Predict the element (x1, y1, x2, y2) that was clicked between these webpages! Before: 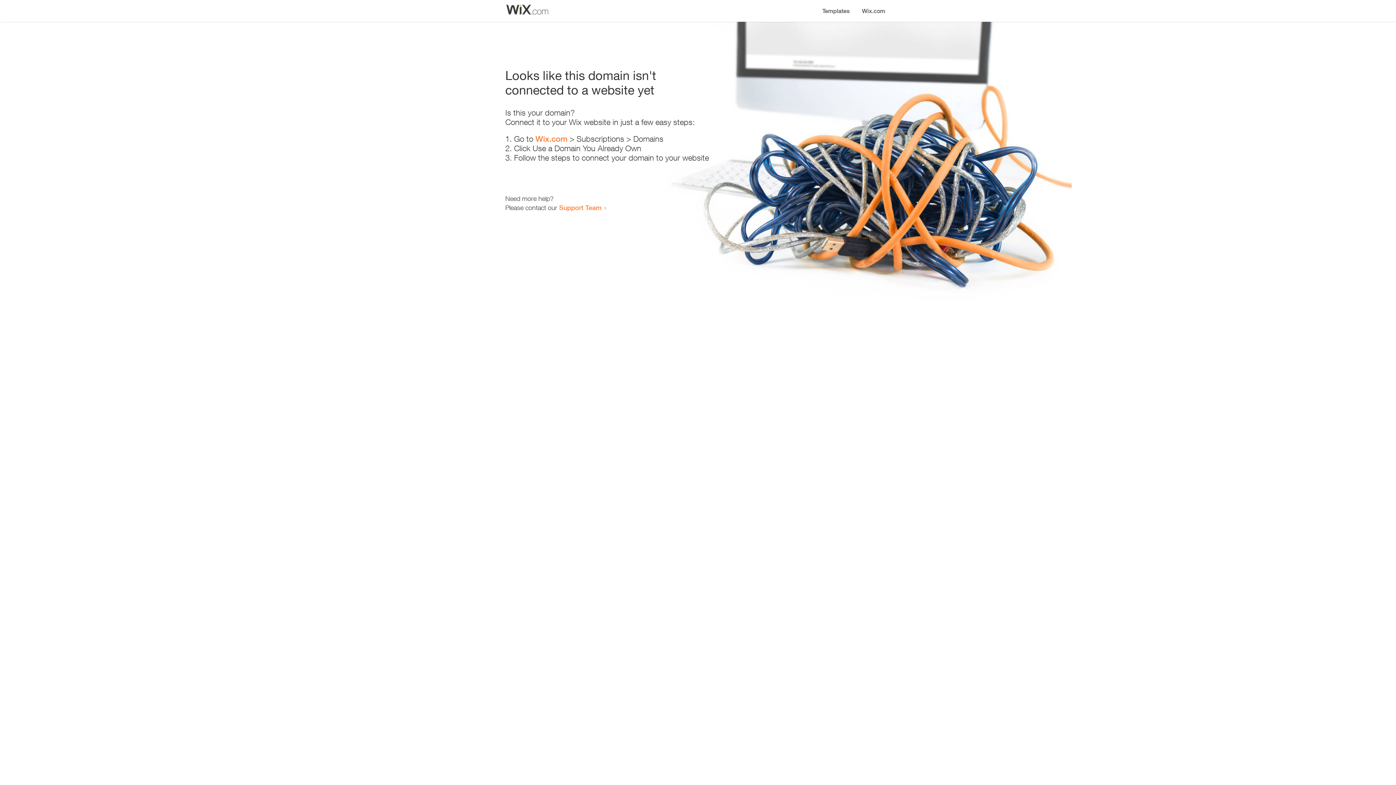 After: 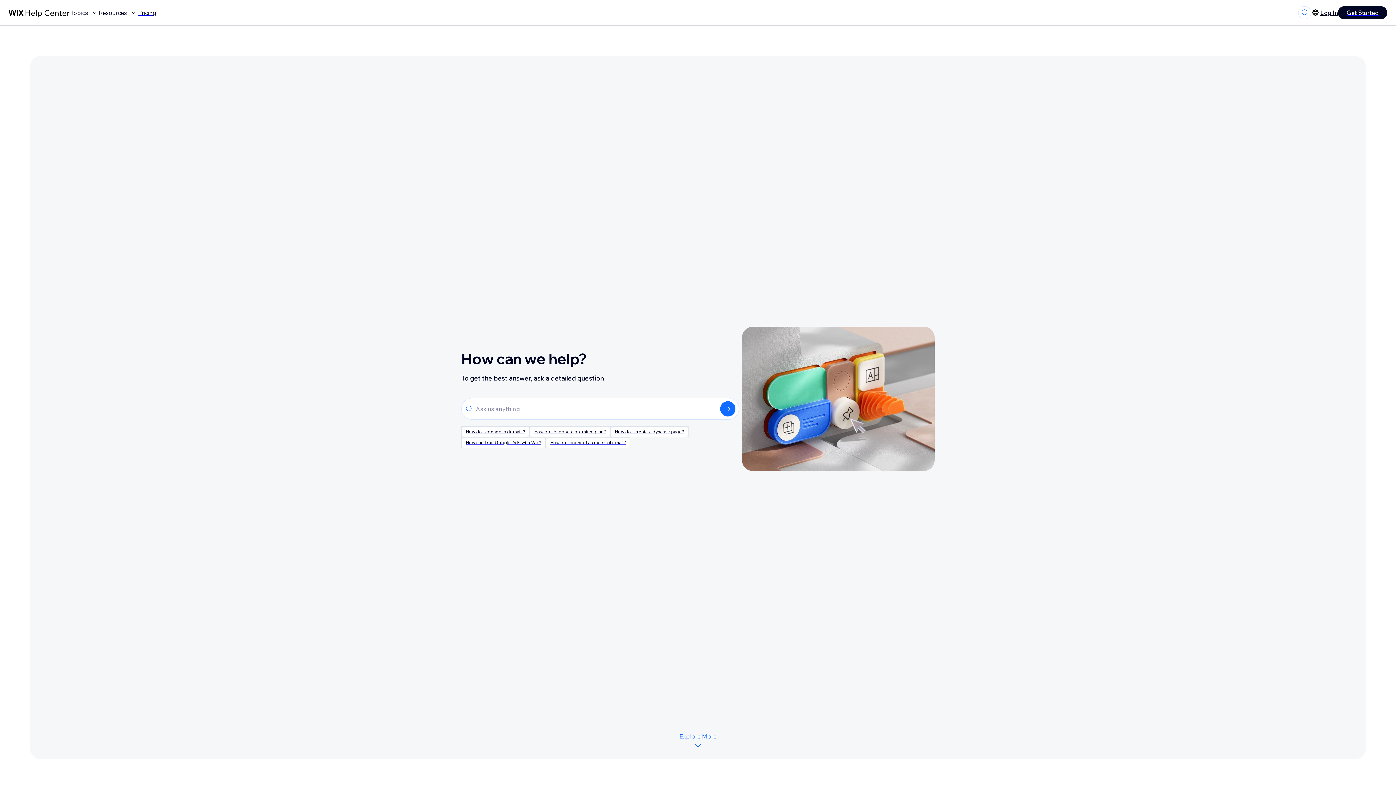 Action: label: Support Team bbox: (559, 203, 601, 211)